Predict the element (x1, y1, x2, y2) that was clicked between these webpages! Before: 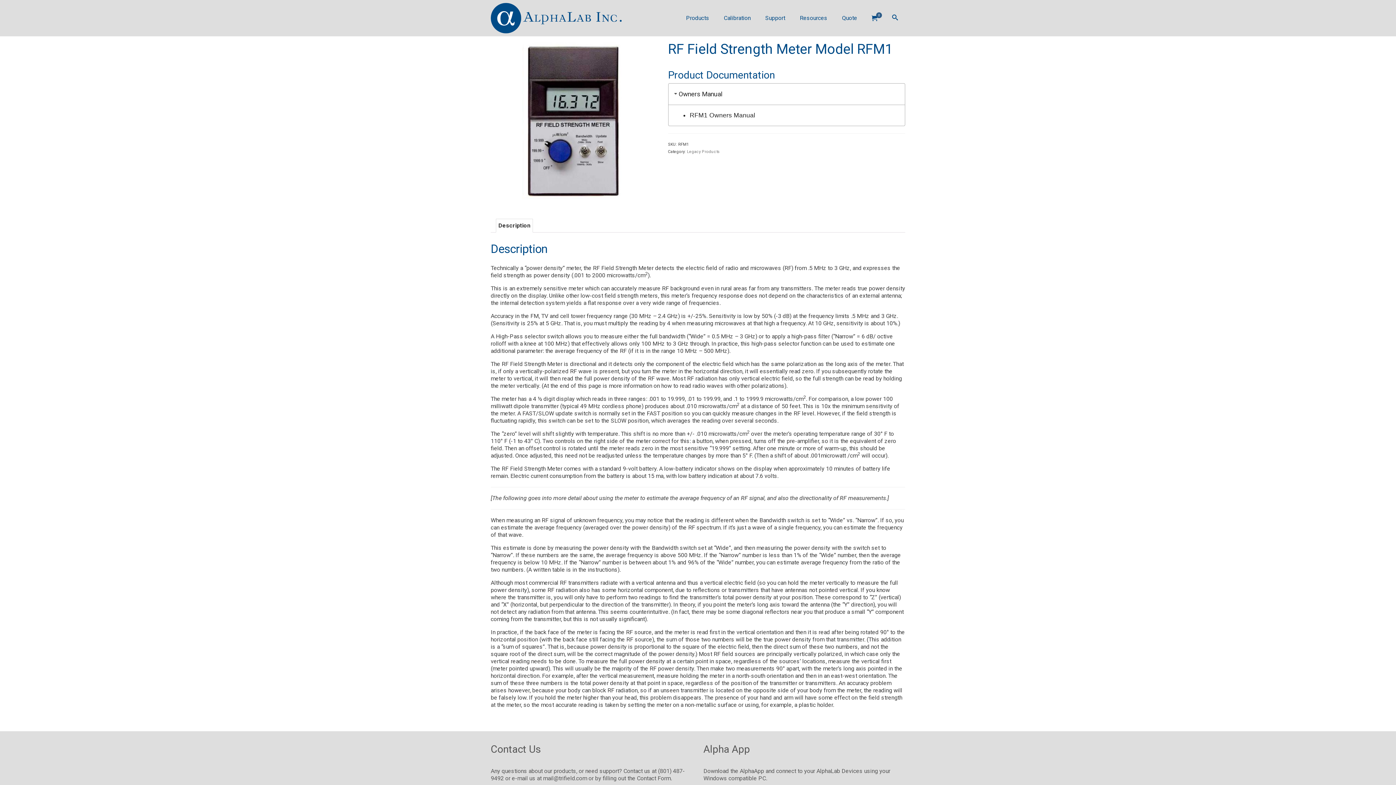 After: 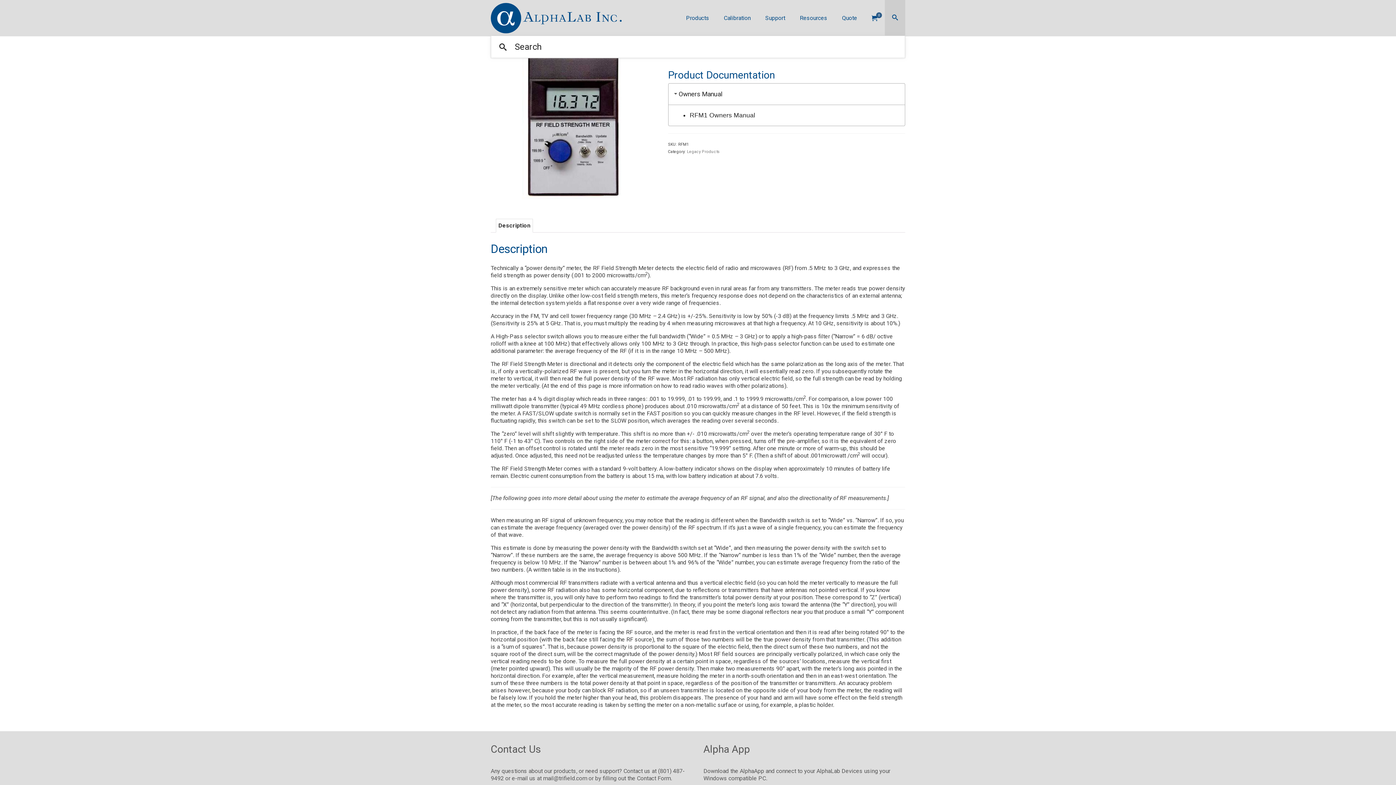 Action: bbox: (885, 0, 905, 36)